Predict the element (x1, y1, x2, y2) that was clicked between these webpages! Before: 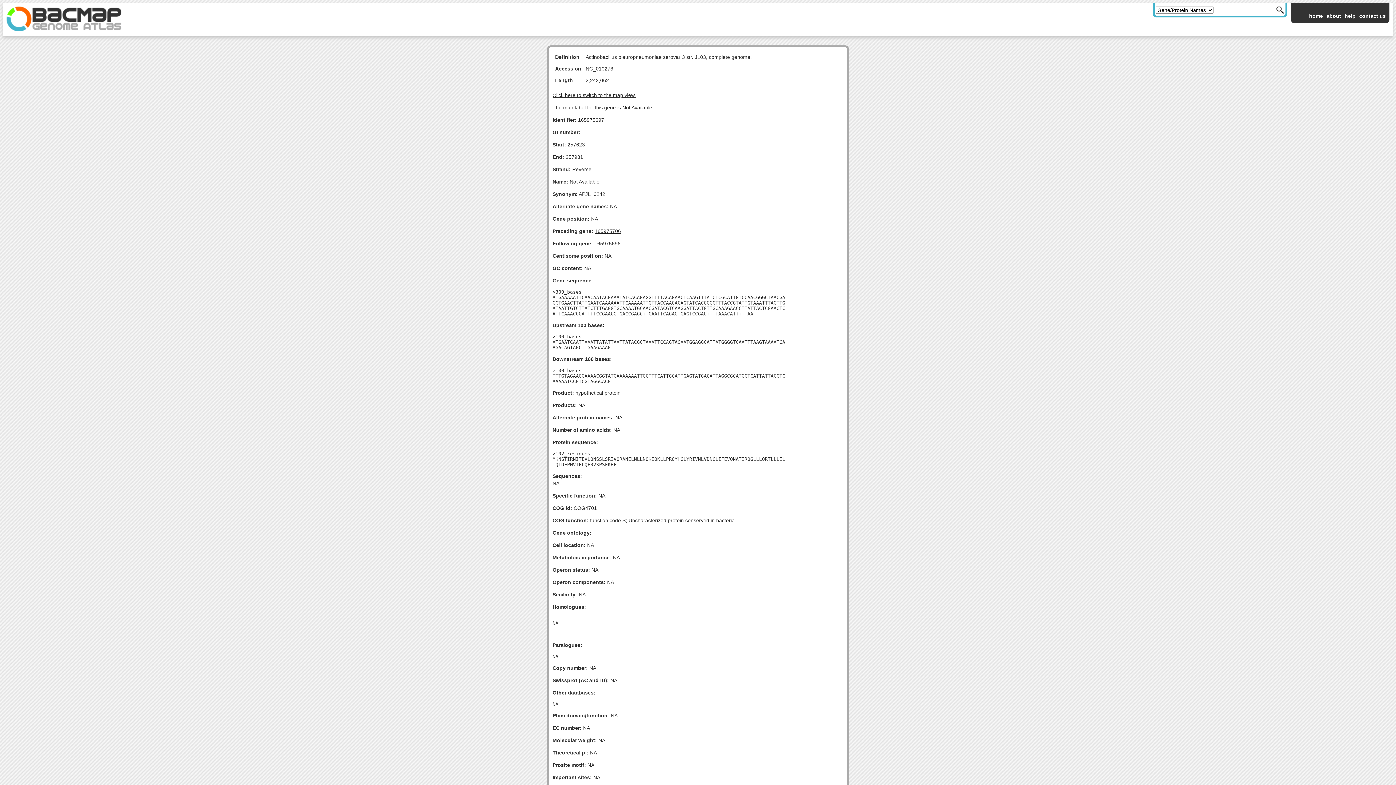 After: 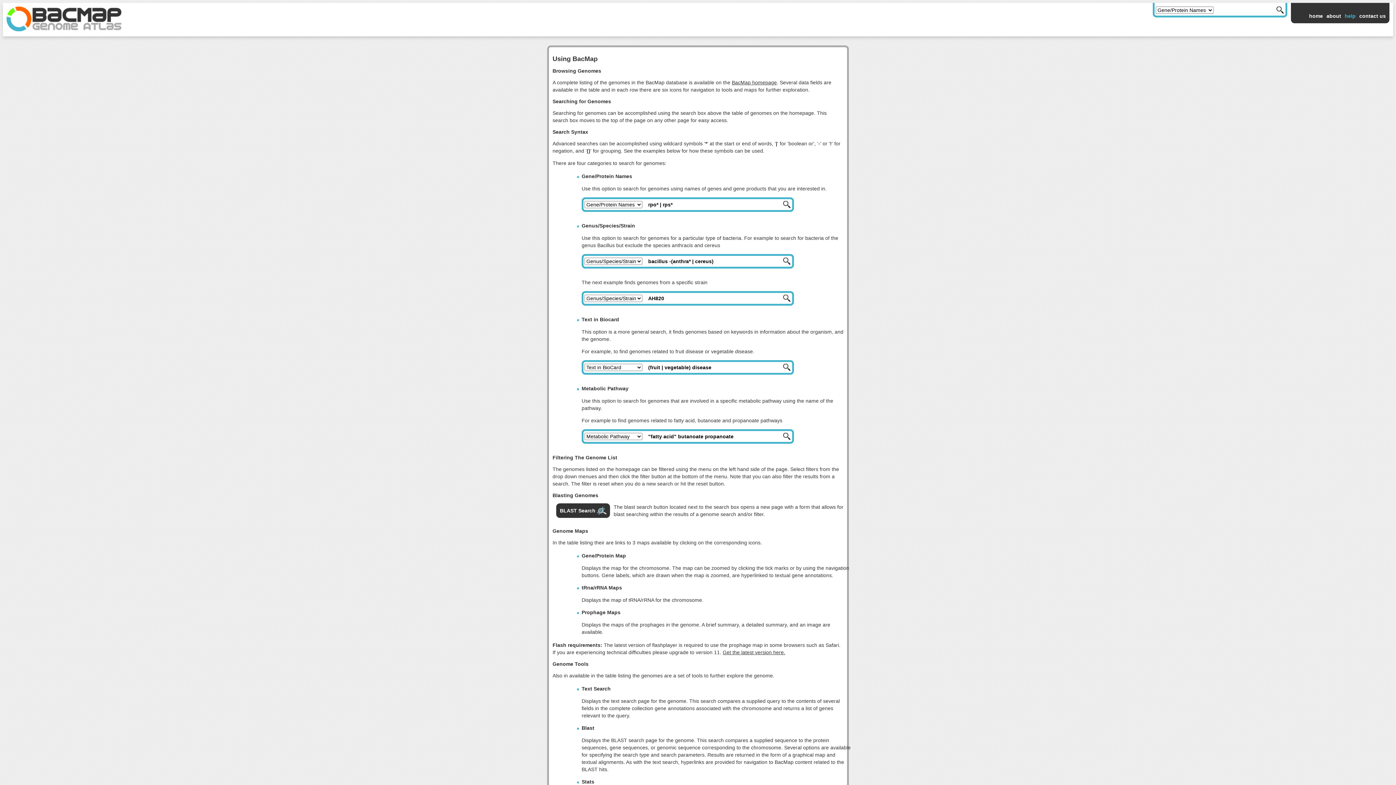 Action: label: help bbox: (1345, 13, 1356, 18)